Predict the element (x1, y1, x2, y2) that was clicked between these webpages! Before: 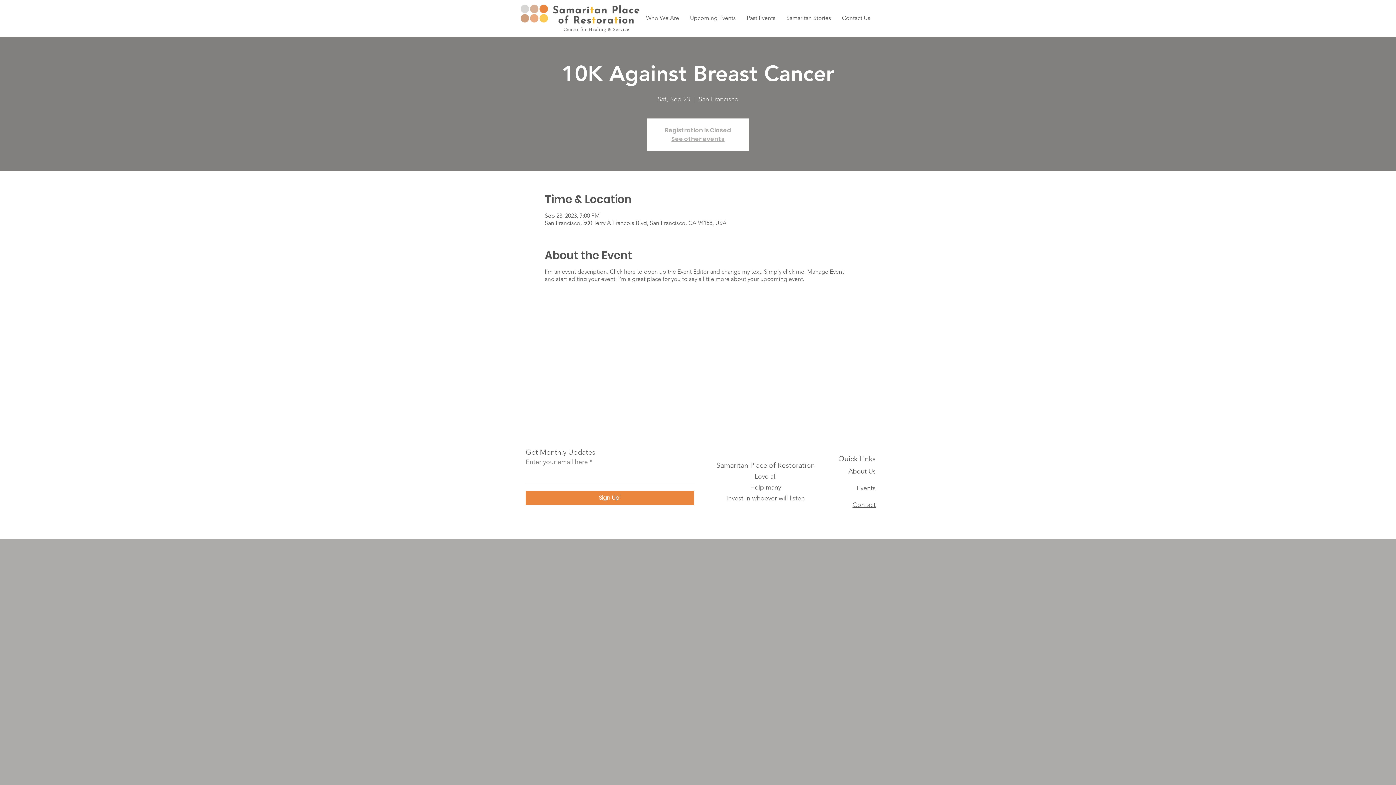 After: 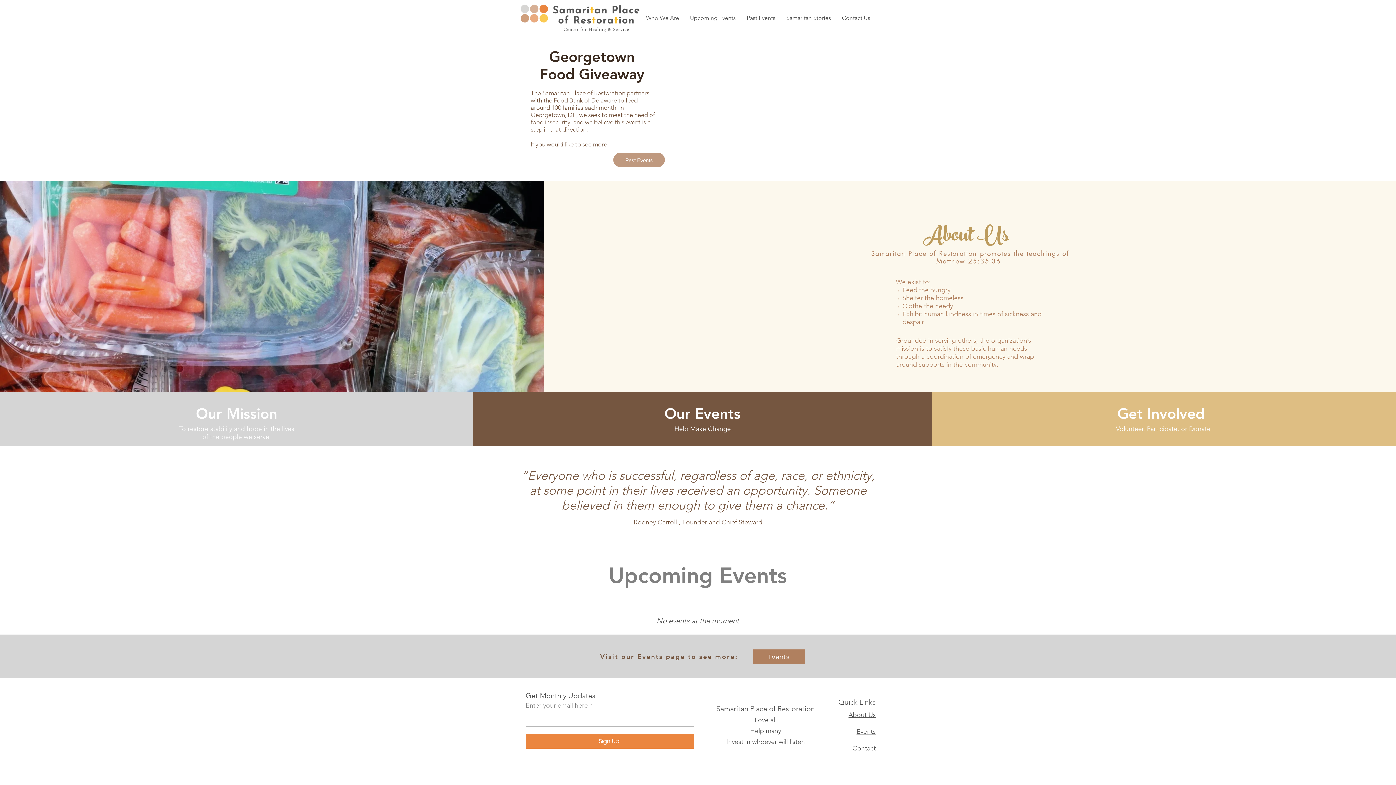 Action: bbox: (671, 134, 724, 143) label: See other events